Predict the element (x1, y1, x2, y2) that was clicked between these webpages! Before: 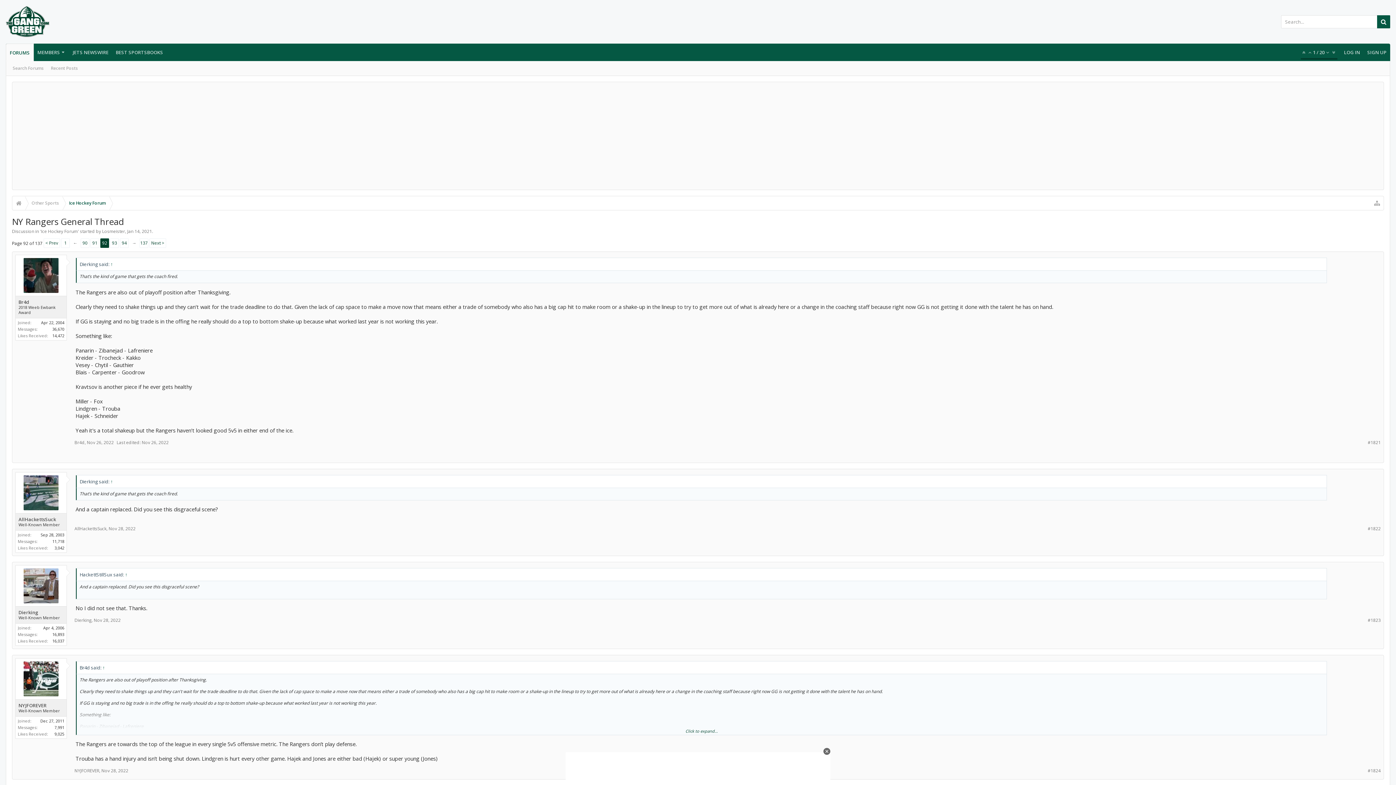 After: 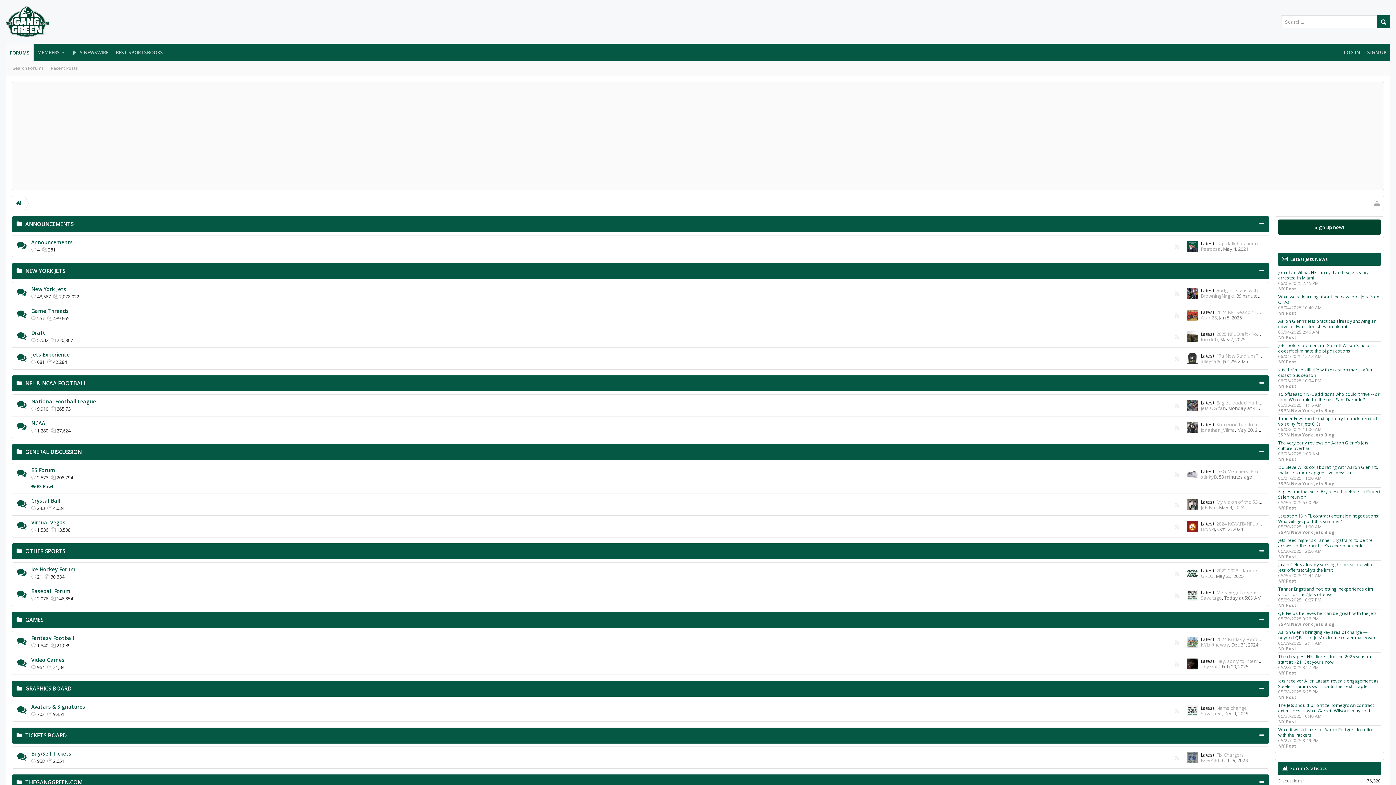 Action: label: FORUMS bbox: (5, 43, 33, 61)